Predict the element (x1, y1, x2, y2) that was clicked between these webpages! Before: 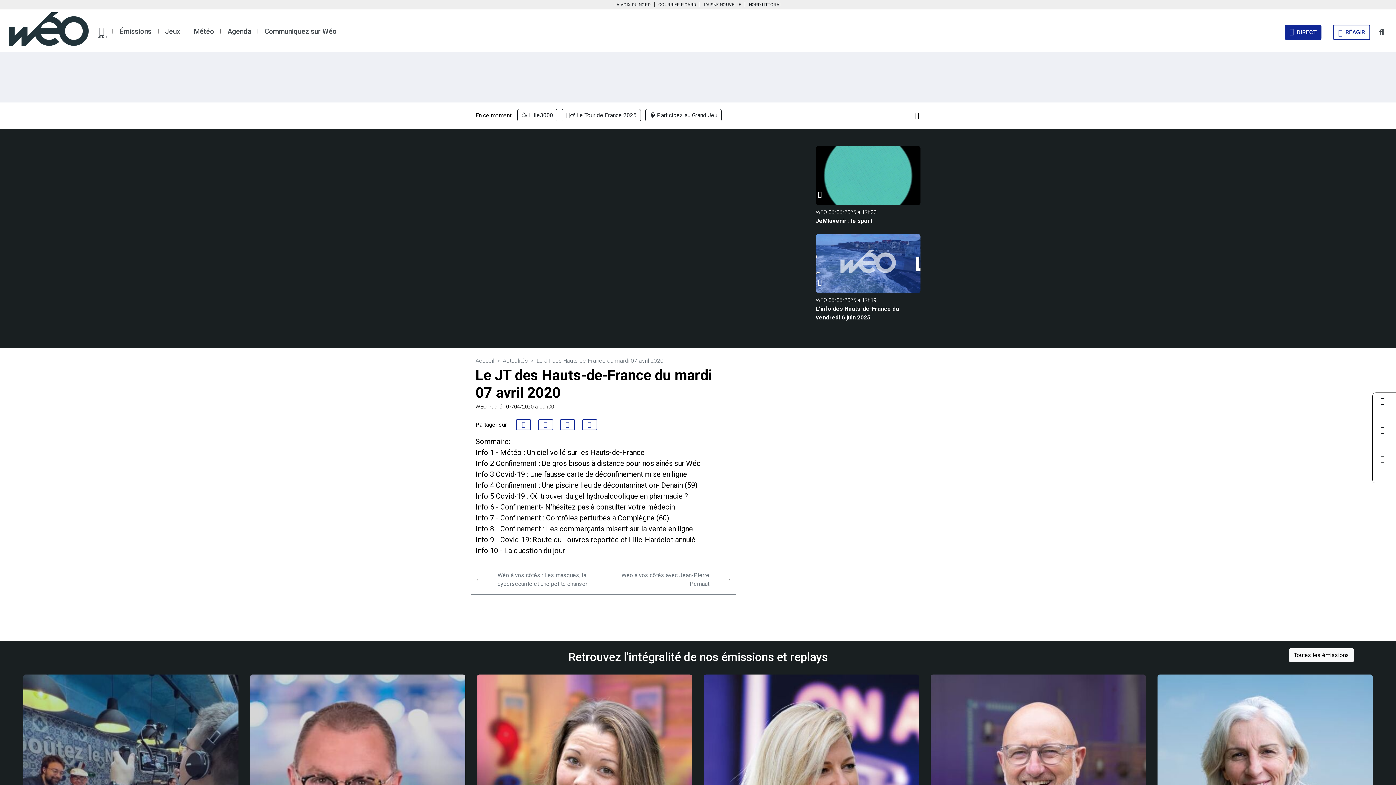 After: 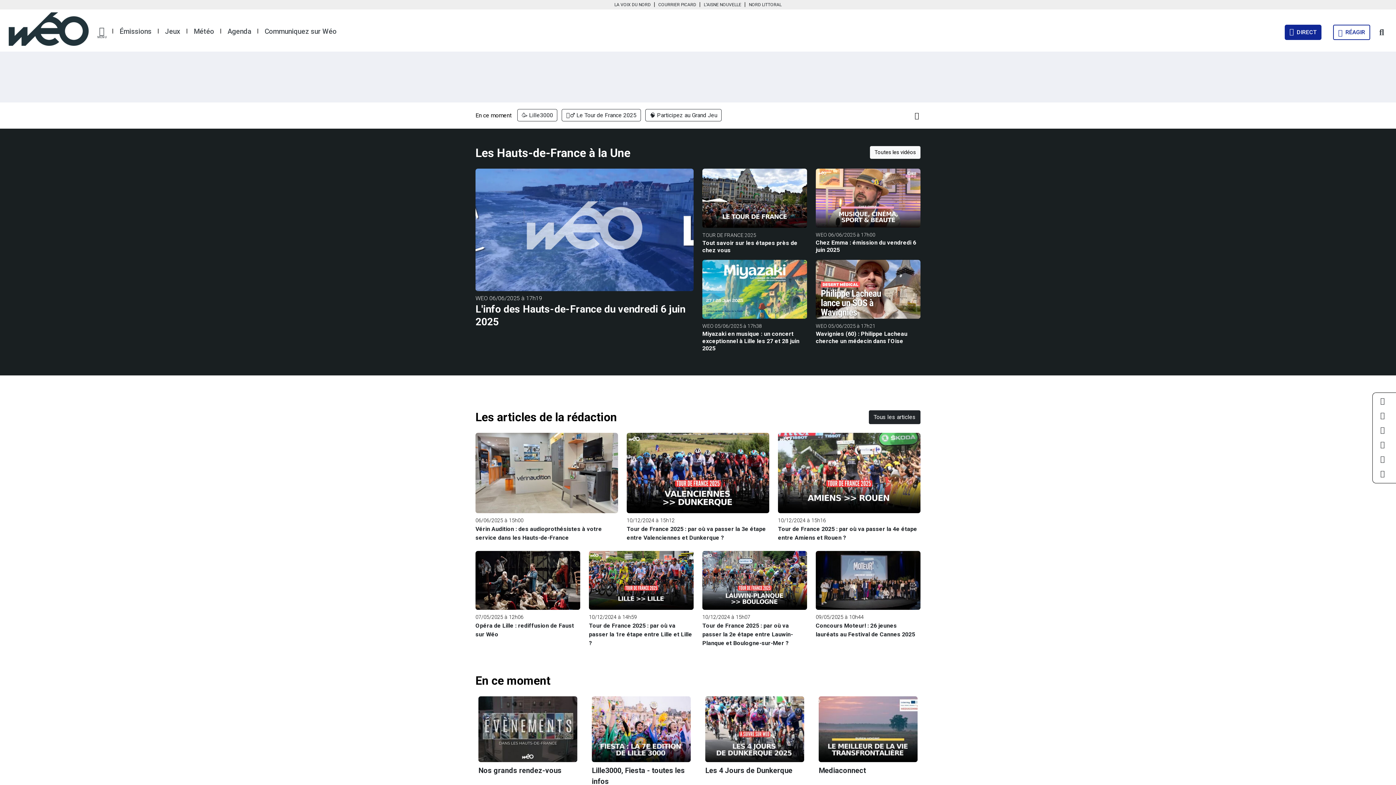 Action: bbox: (8, 12, 88, 45)